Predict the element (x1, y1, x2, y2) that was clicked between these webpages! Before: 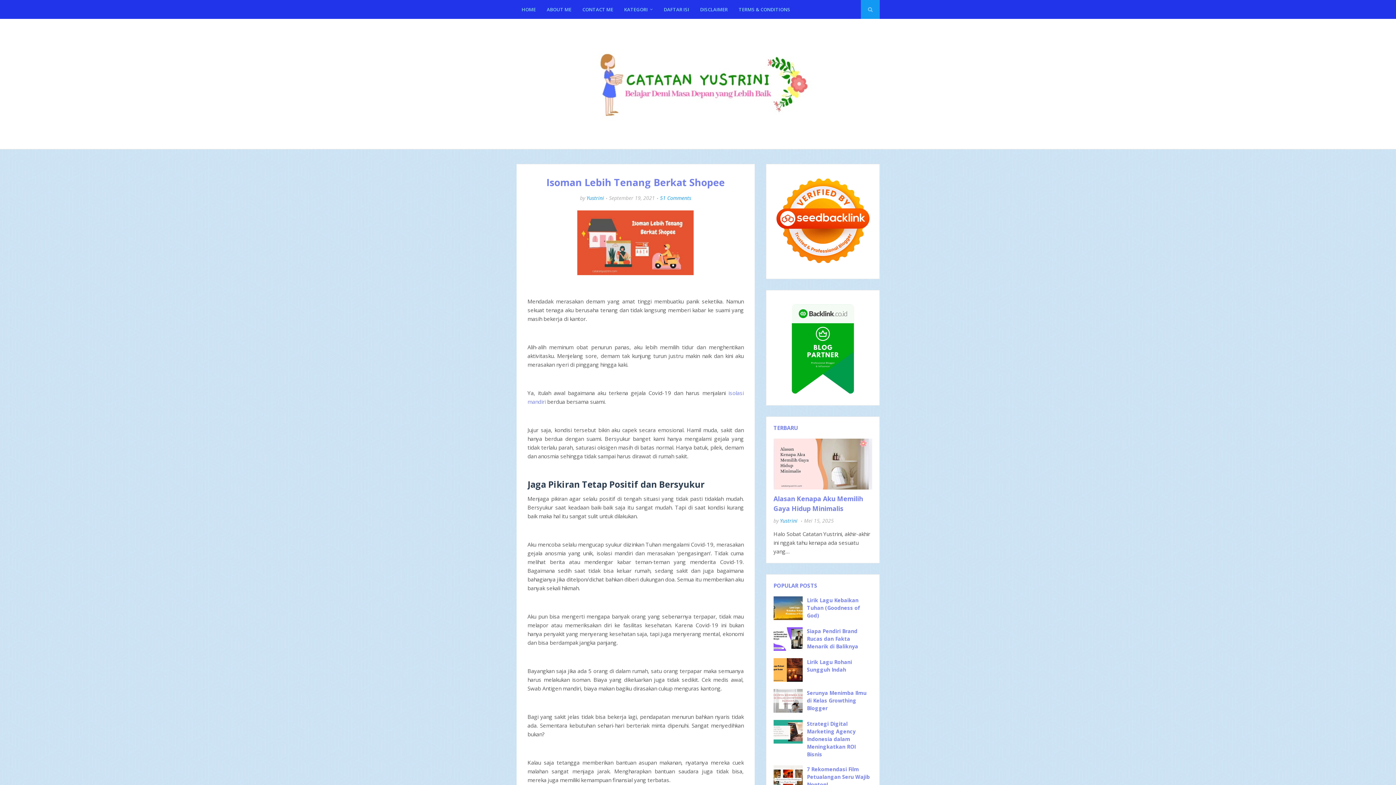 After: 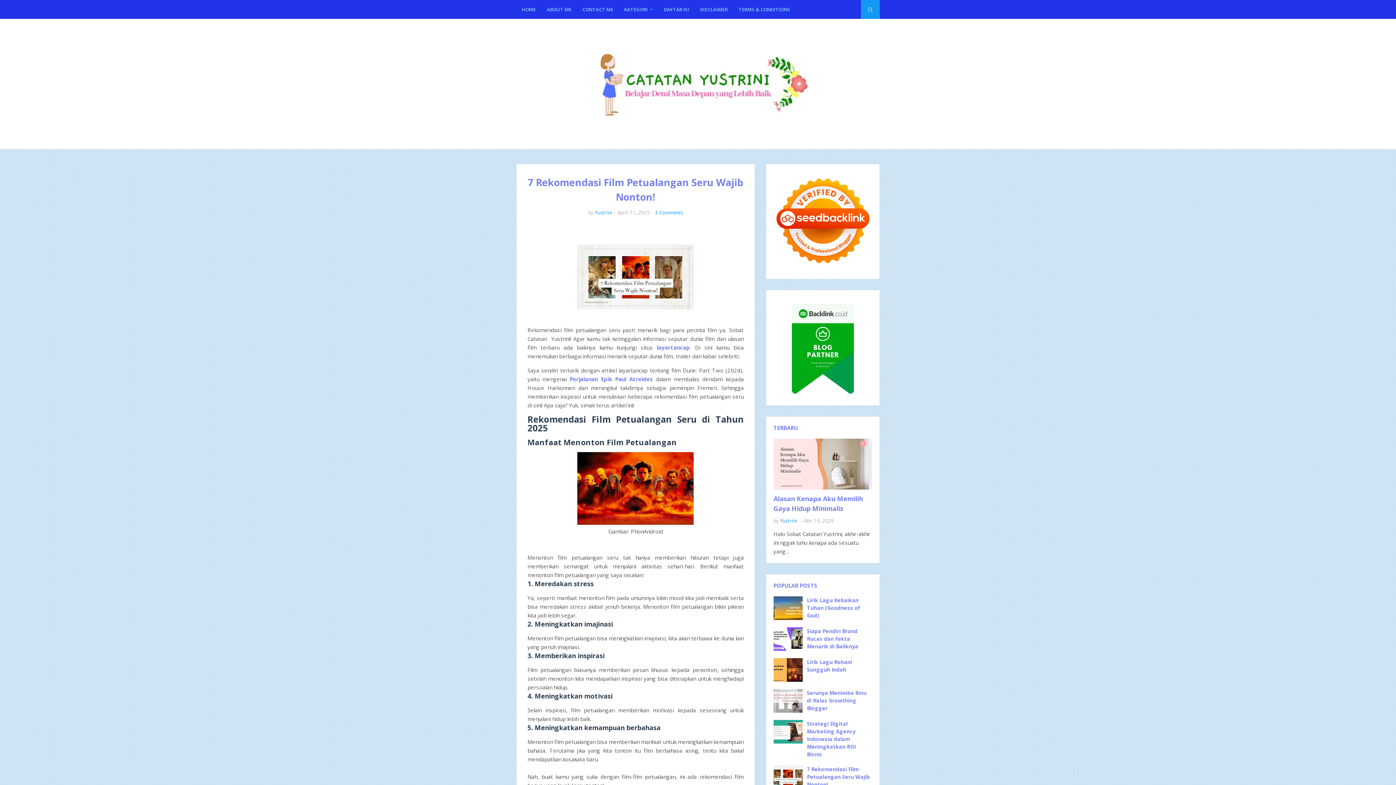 Action: label: 7 Rekomendasi Film Petualangan Seru Wajib Nonton! bbox: (807, 765, 872, 788)